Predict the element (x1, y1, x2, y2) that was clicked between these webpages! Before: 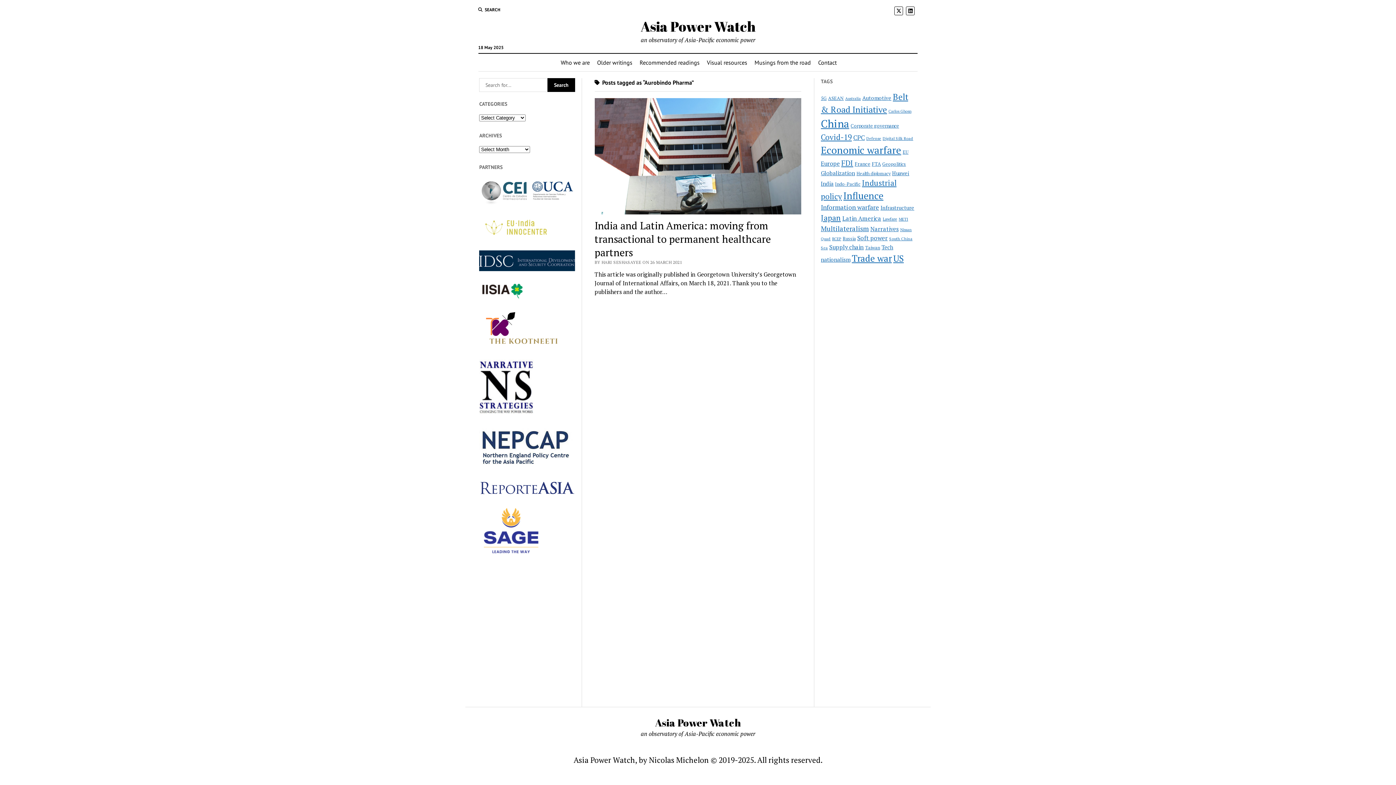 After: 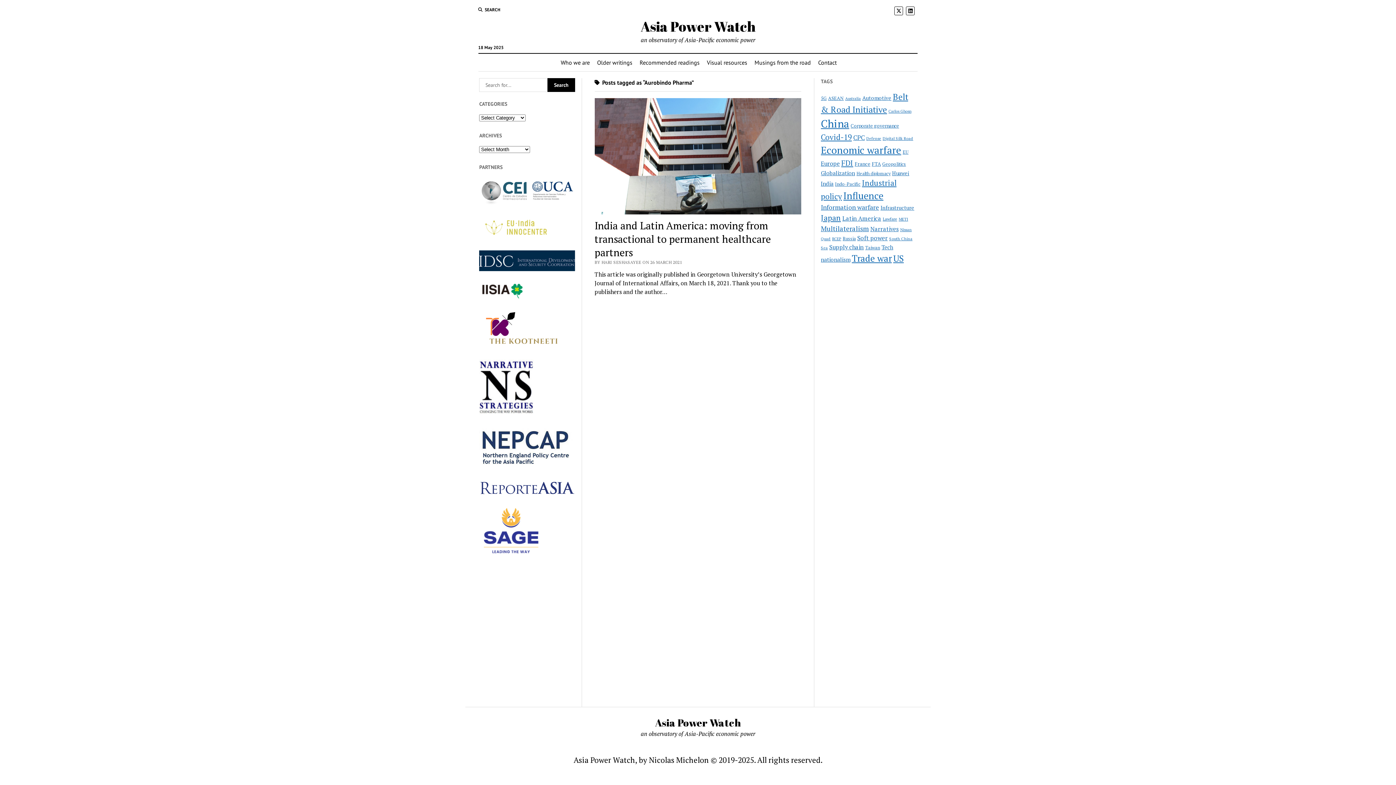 Action: bbox: (479, 293, 524, 301)